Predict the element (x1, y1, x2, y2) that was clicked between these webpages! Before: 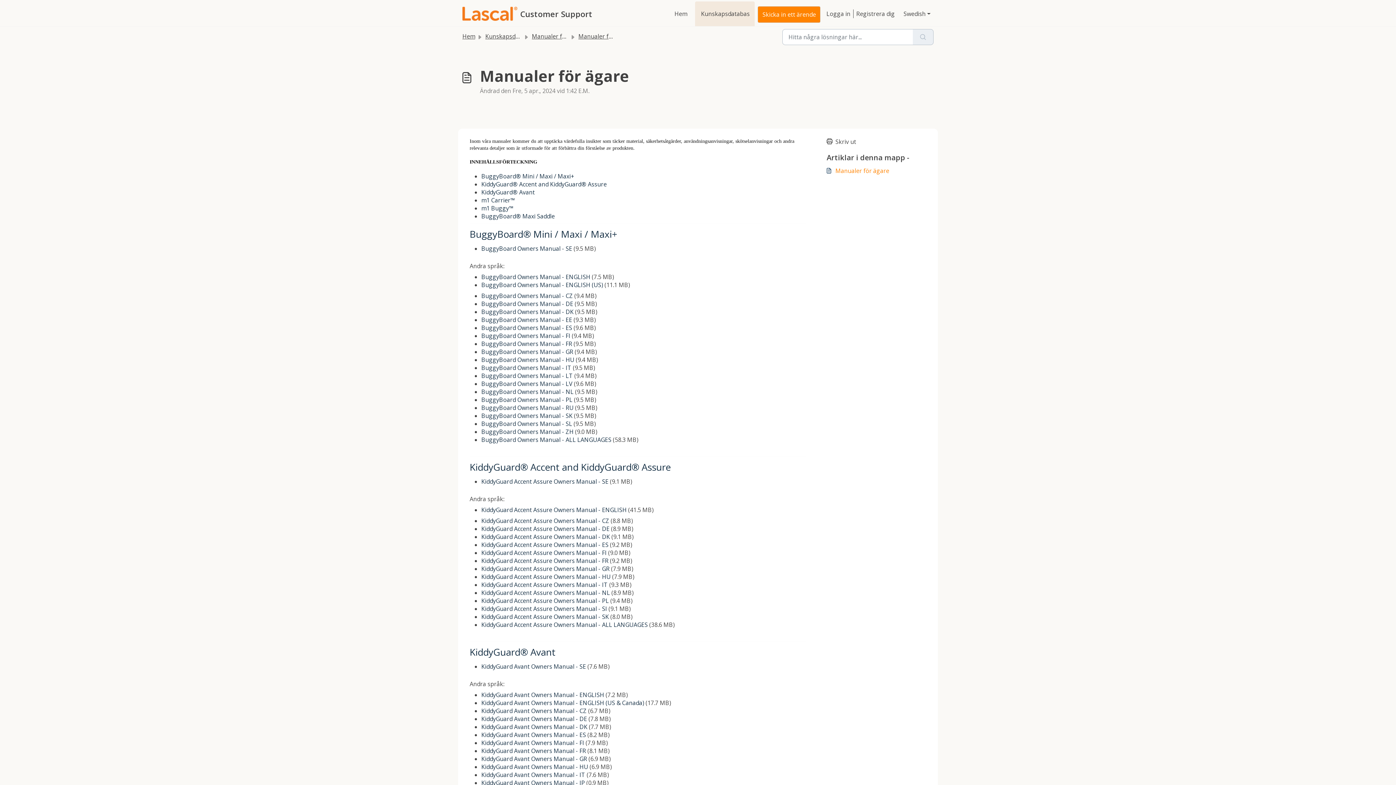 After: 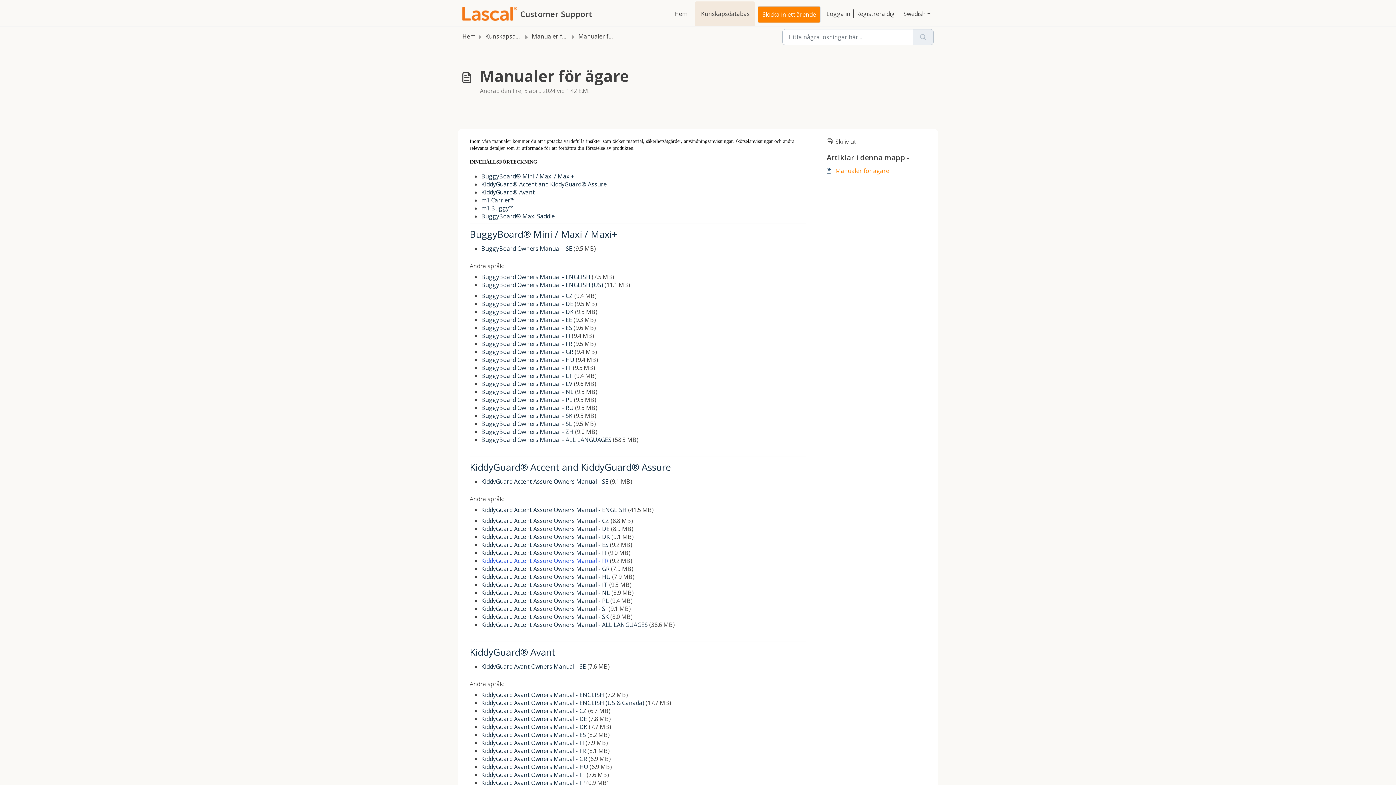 Action: bbox: (481, 557, 608, 565) label: KiddyGuard Accent Assure Owners Manual - FR